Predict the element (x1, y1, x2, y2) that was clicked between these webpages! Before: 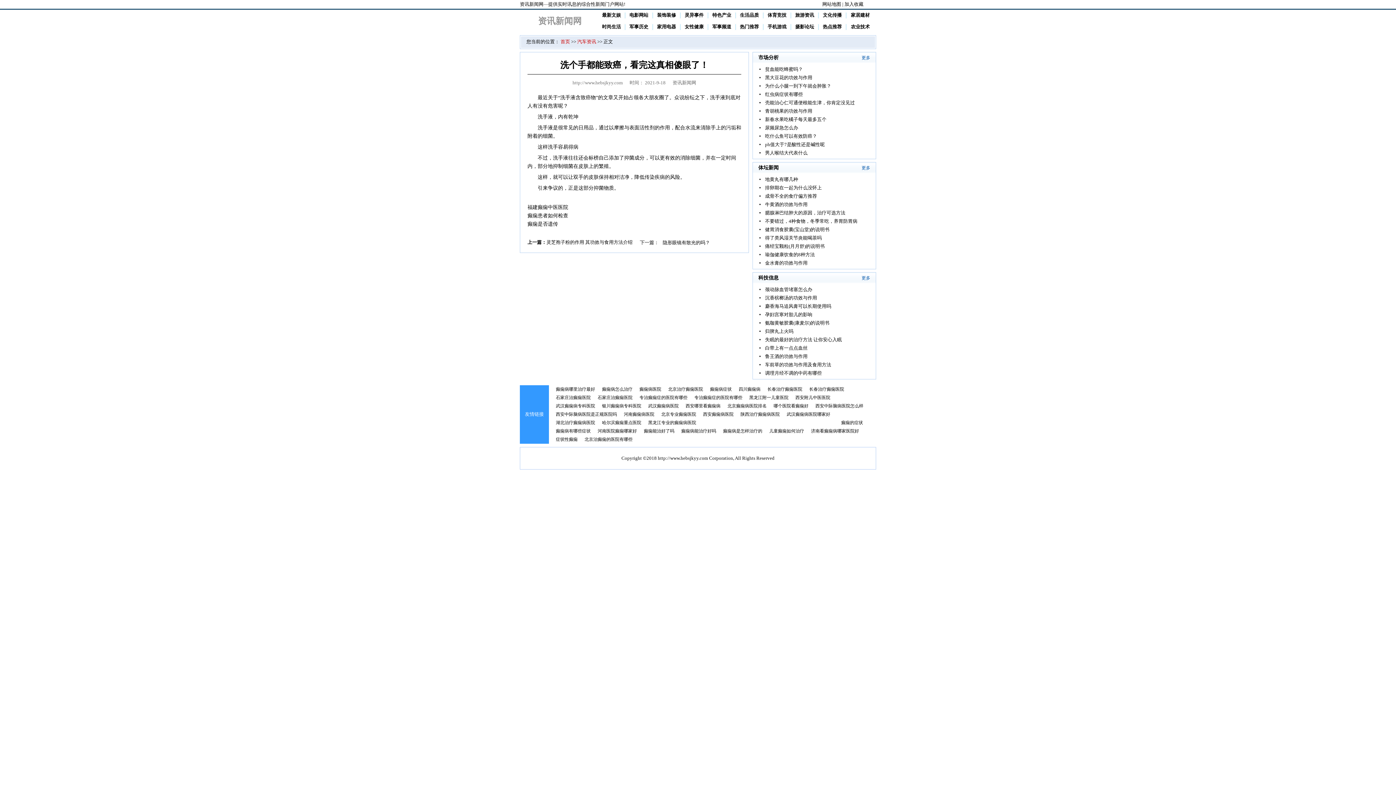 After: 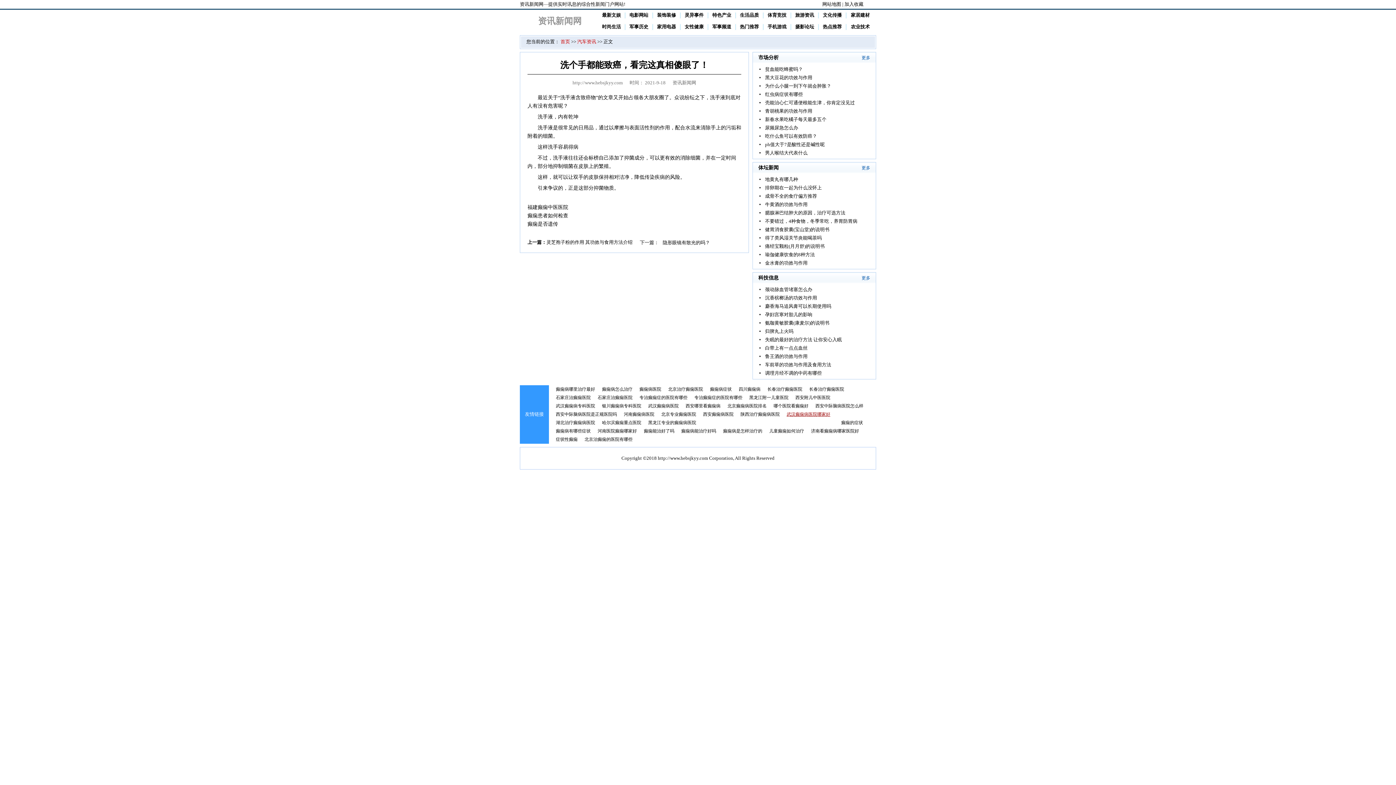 Action: label: 武汉癫痫病医院哪家好 bbox: (786, 412, 830, 417)